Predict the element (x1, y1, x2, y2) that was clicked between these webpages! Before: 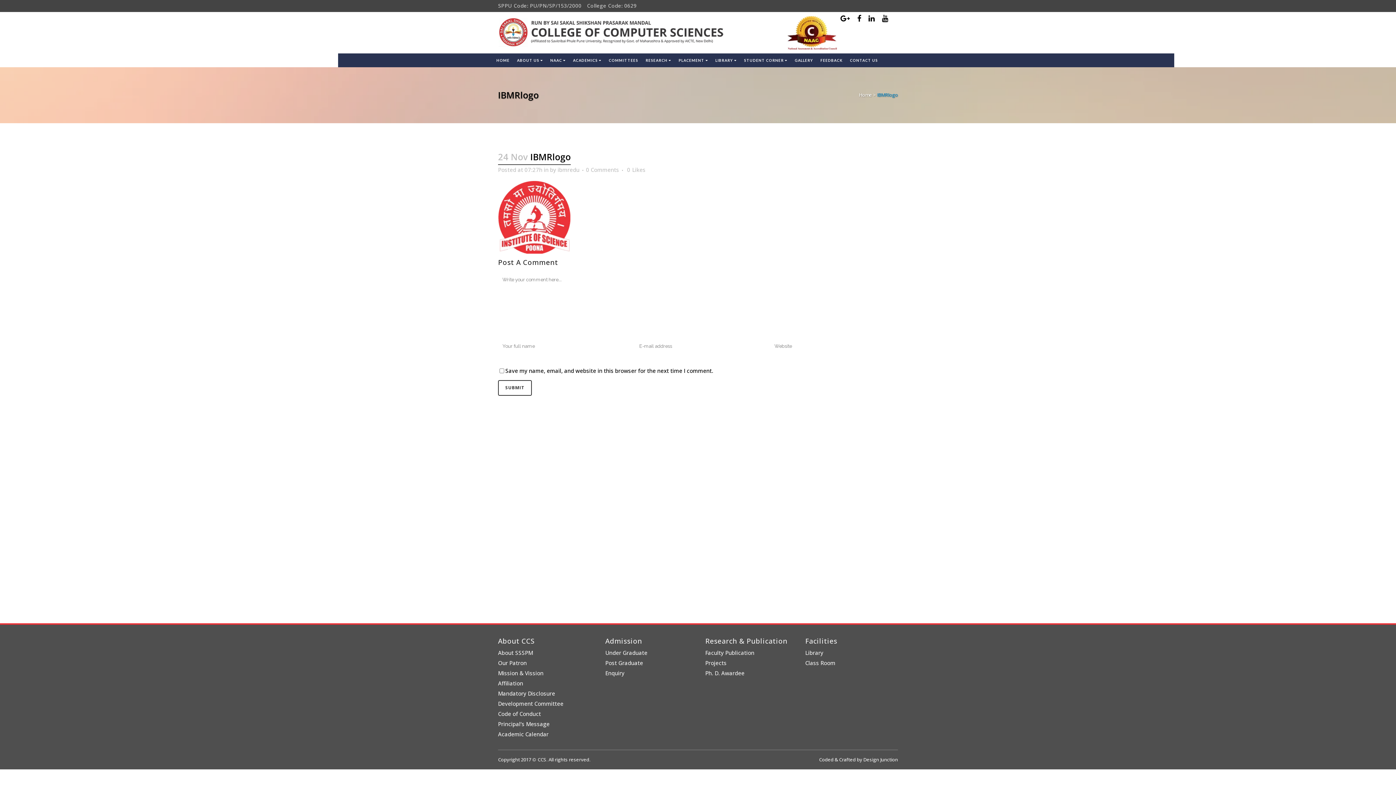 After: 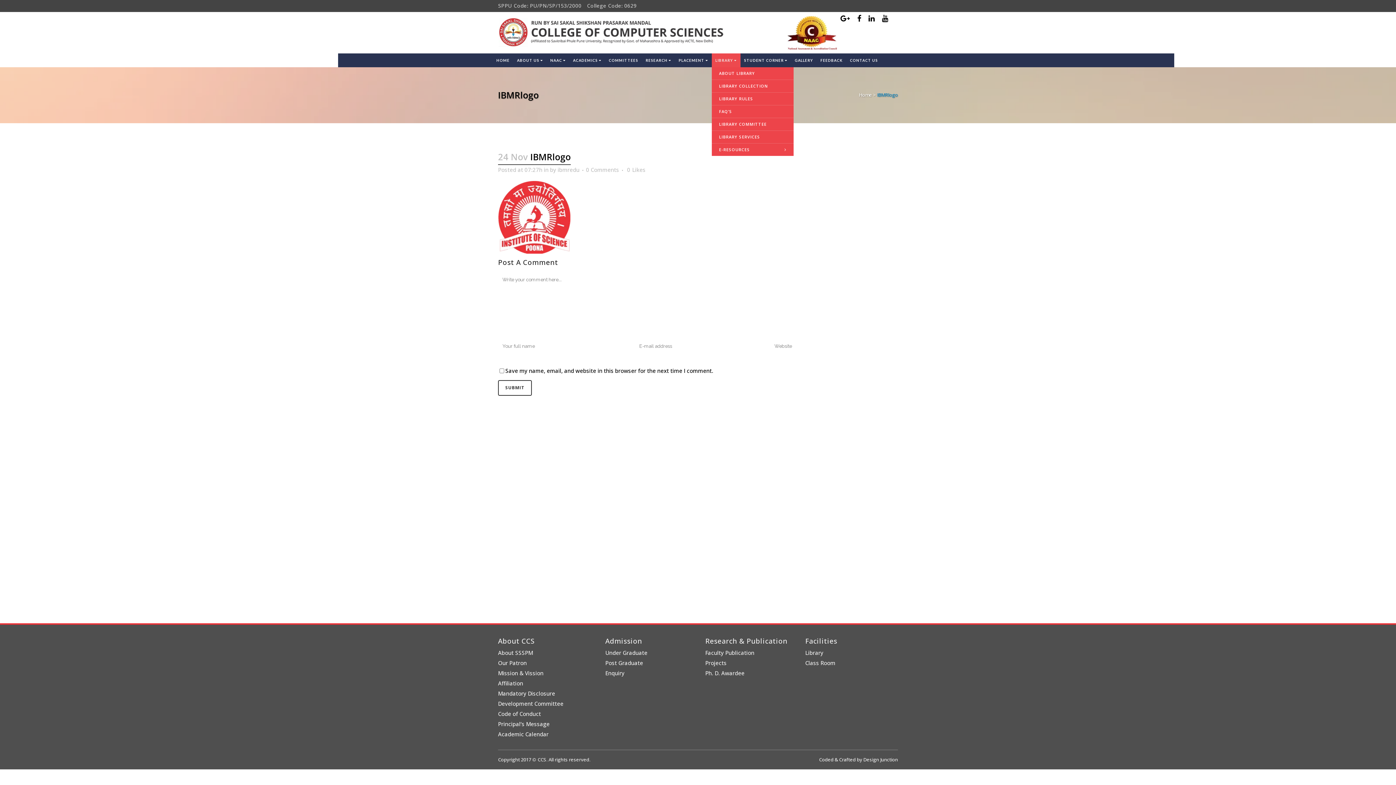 Action: bbox: (711, 53, 740, 67) label: LIBRARY